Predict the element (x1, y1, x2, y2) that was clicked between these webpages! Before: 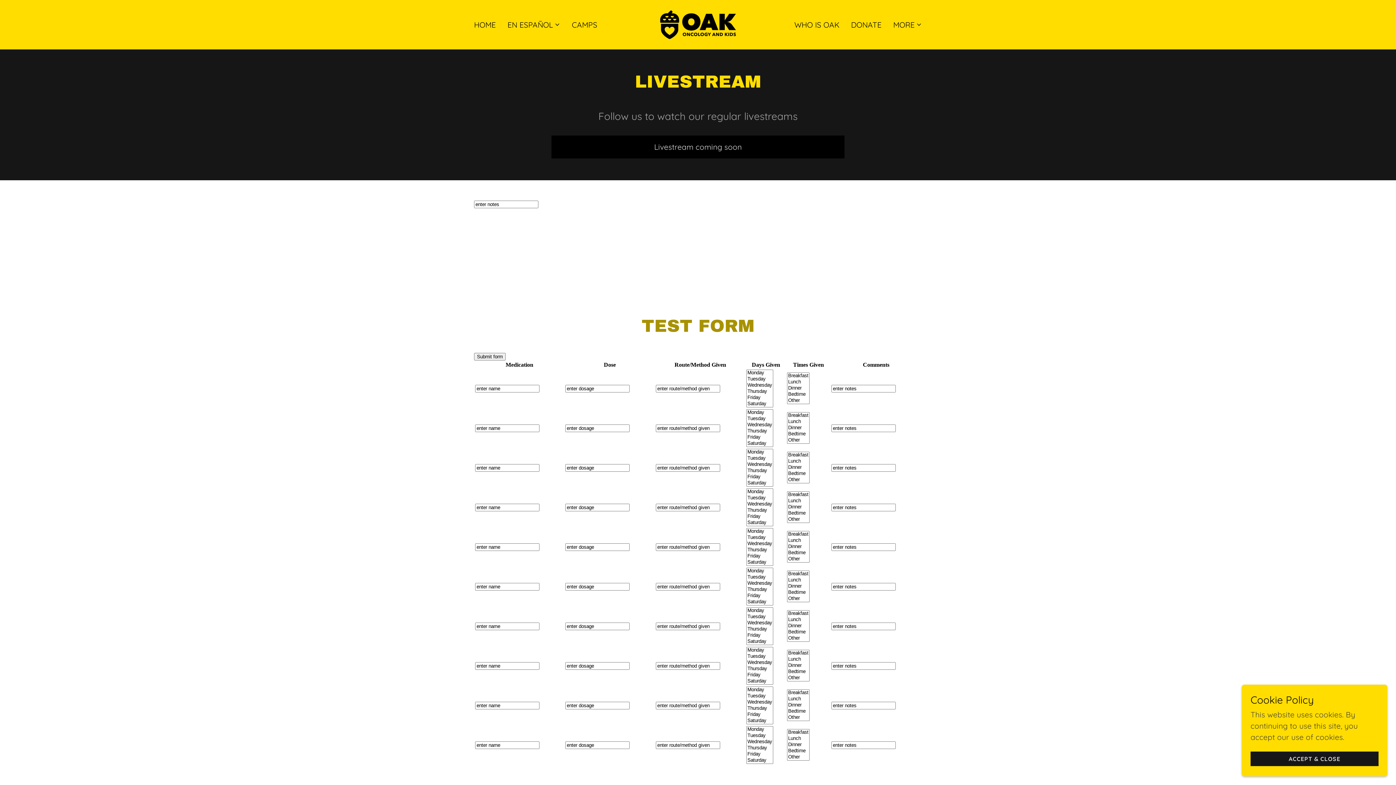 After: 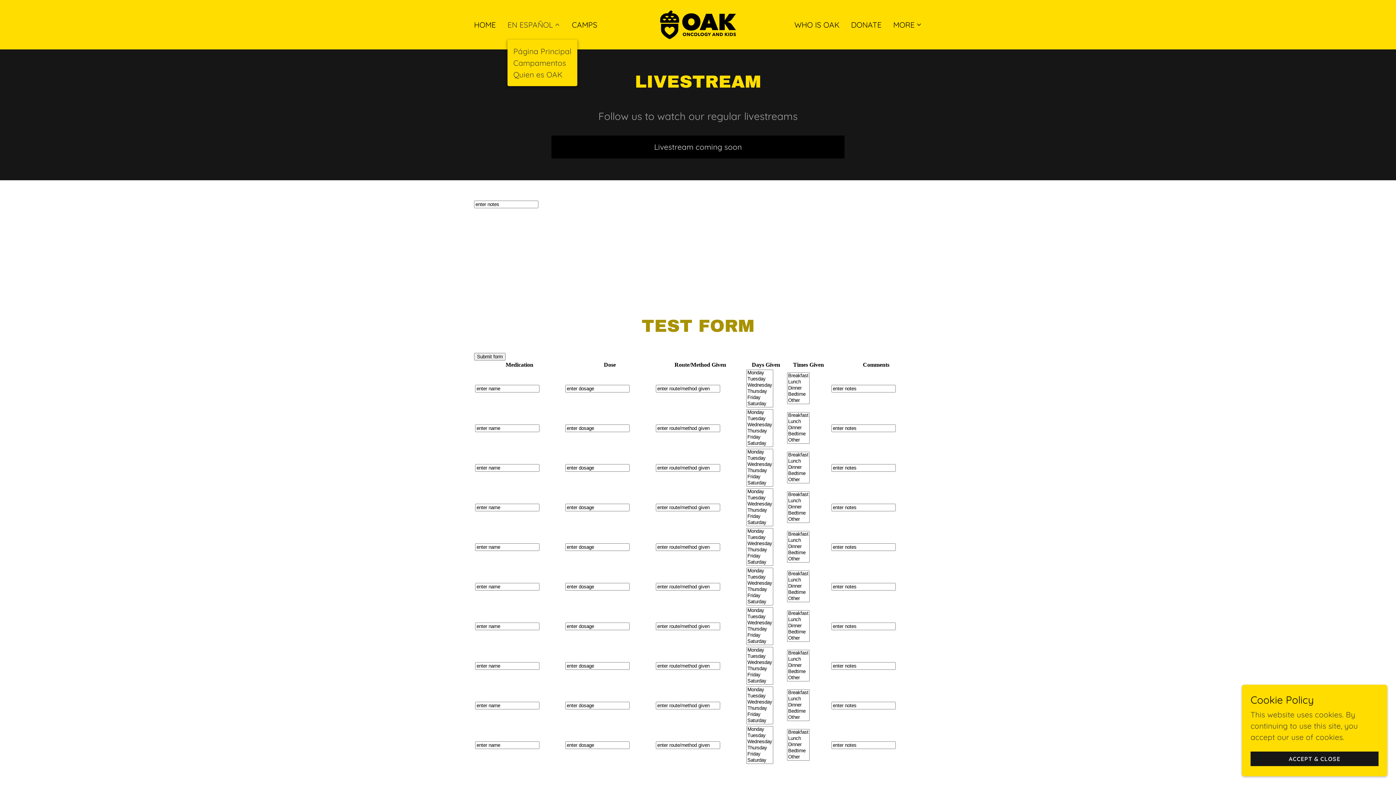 Action: bbox: (507, 20, 560, 29) label: EN ESPAÑOL